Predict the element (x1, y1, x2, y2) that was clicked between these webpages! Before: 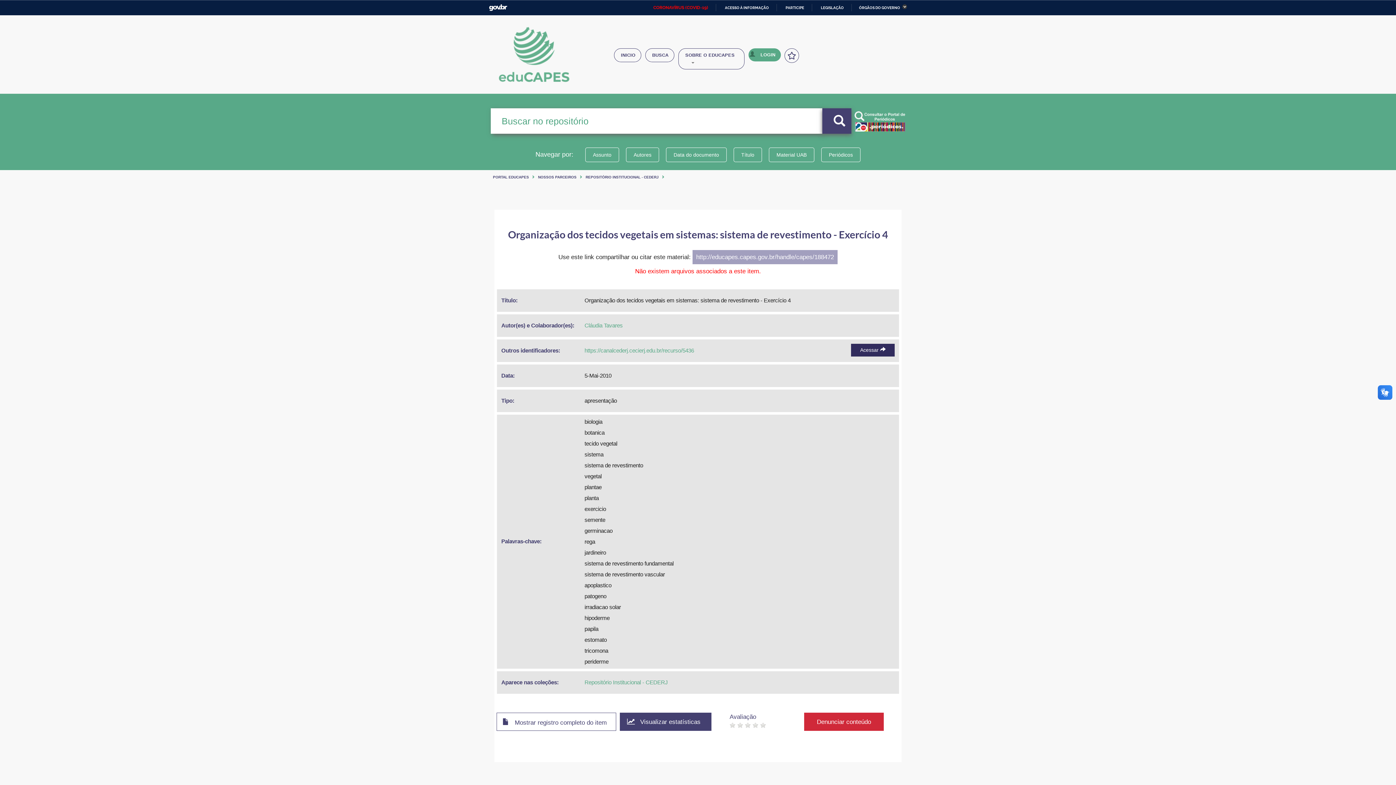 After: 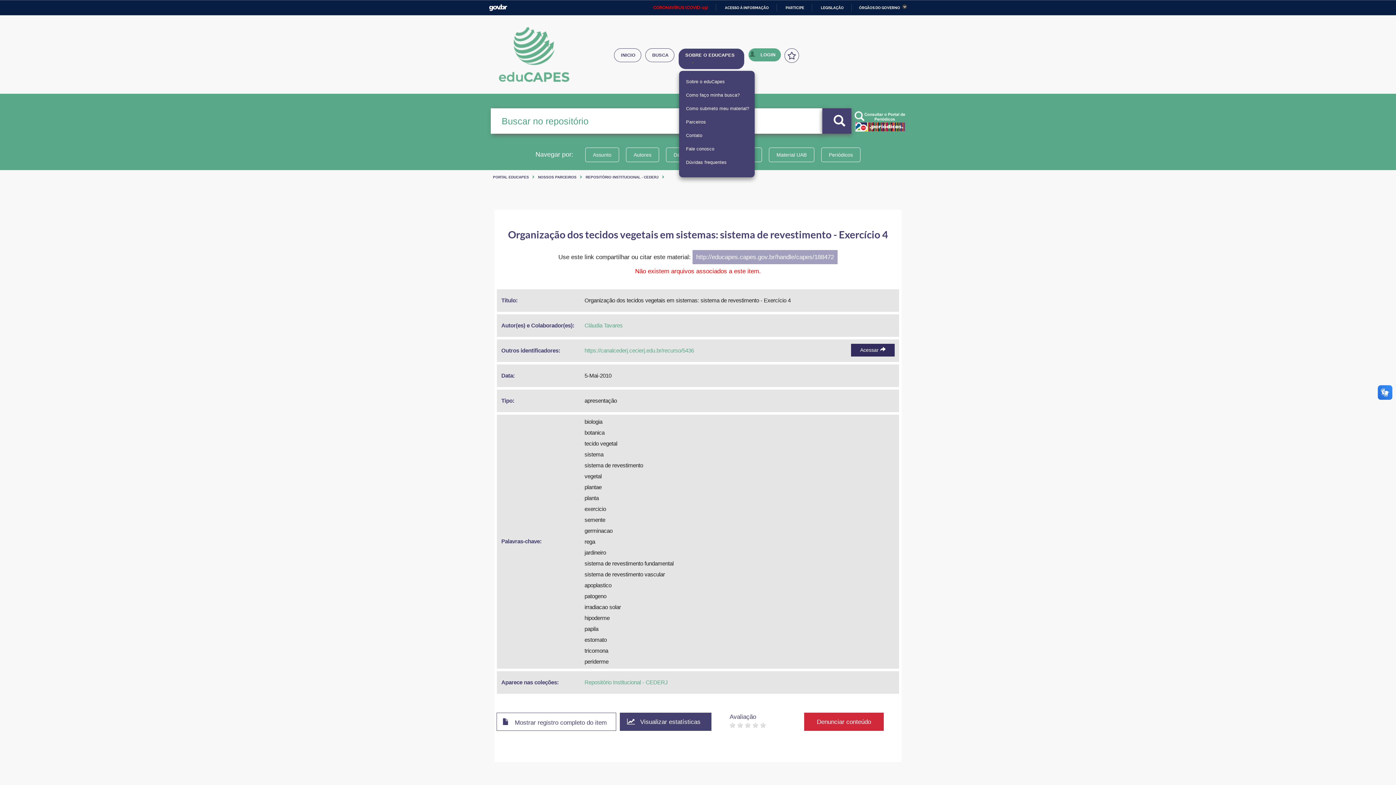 Action: bbox: (678, 48, 744, 69) label: SOBRE O EDUCAPES 